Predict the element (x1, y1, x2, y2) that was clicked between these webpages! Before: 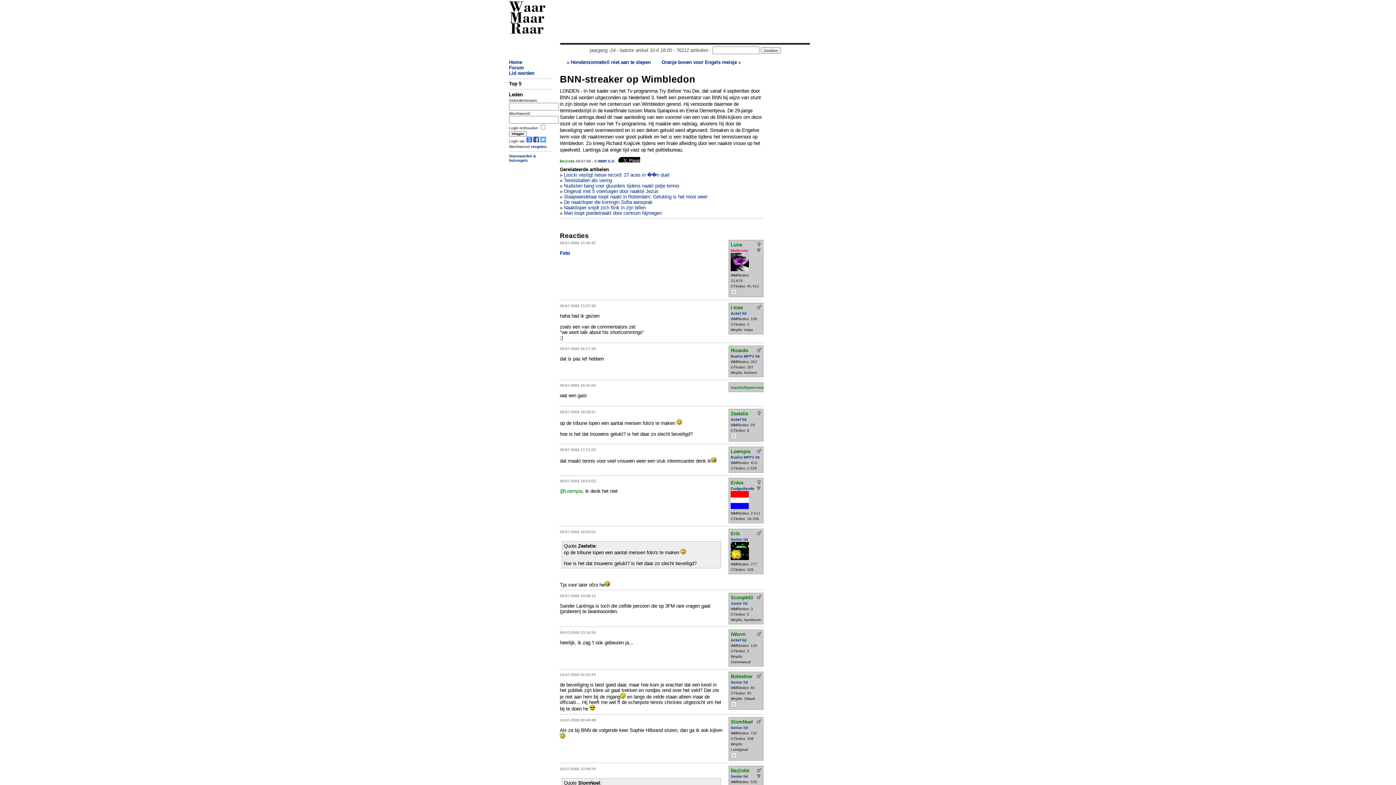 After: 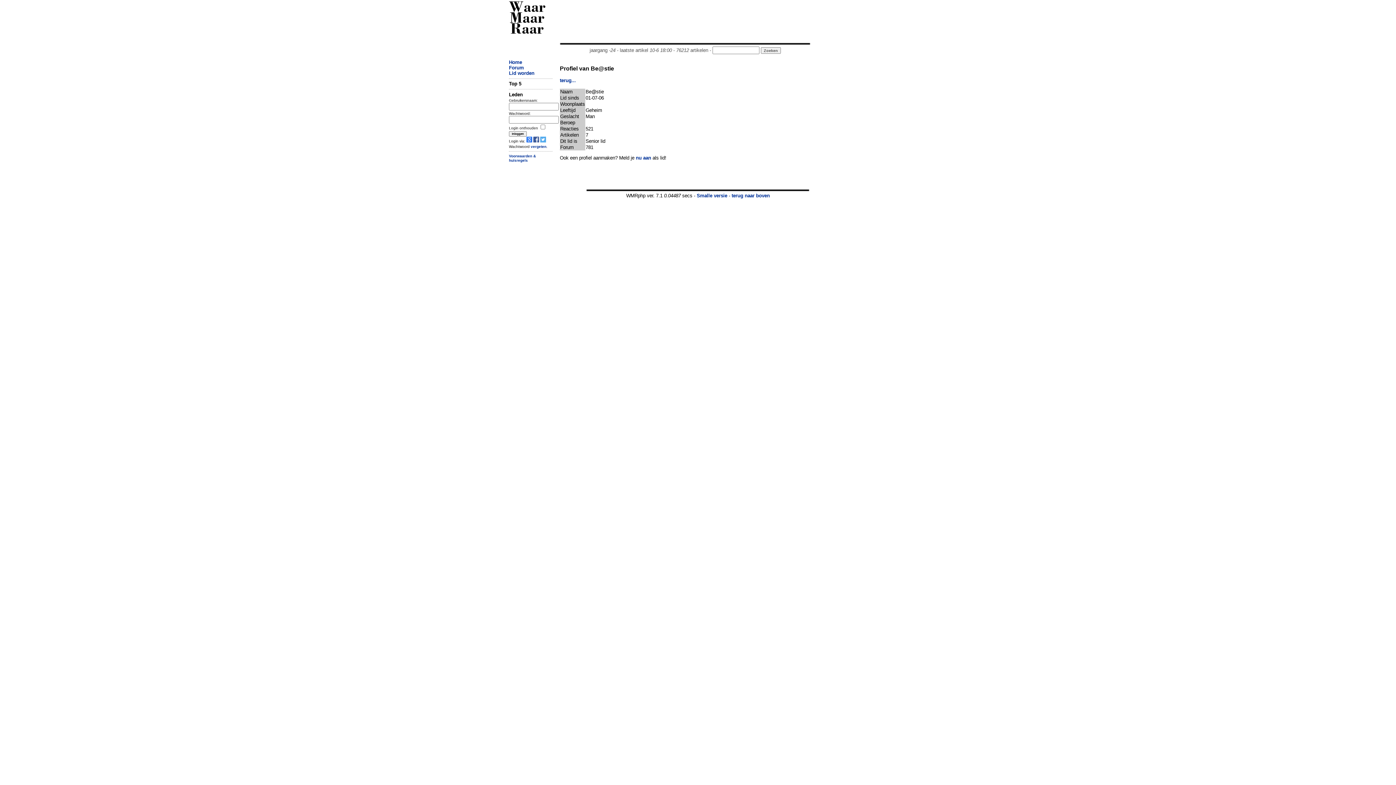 Action: label: Be@stie


Senior lid bbox: (730, 768, 749, 779)